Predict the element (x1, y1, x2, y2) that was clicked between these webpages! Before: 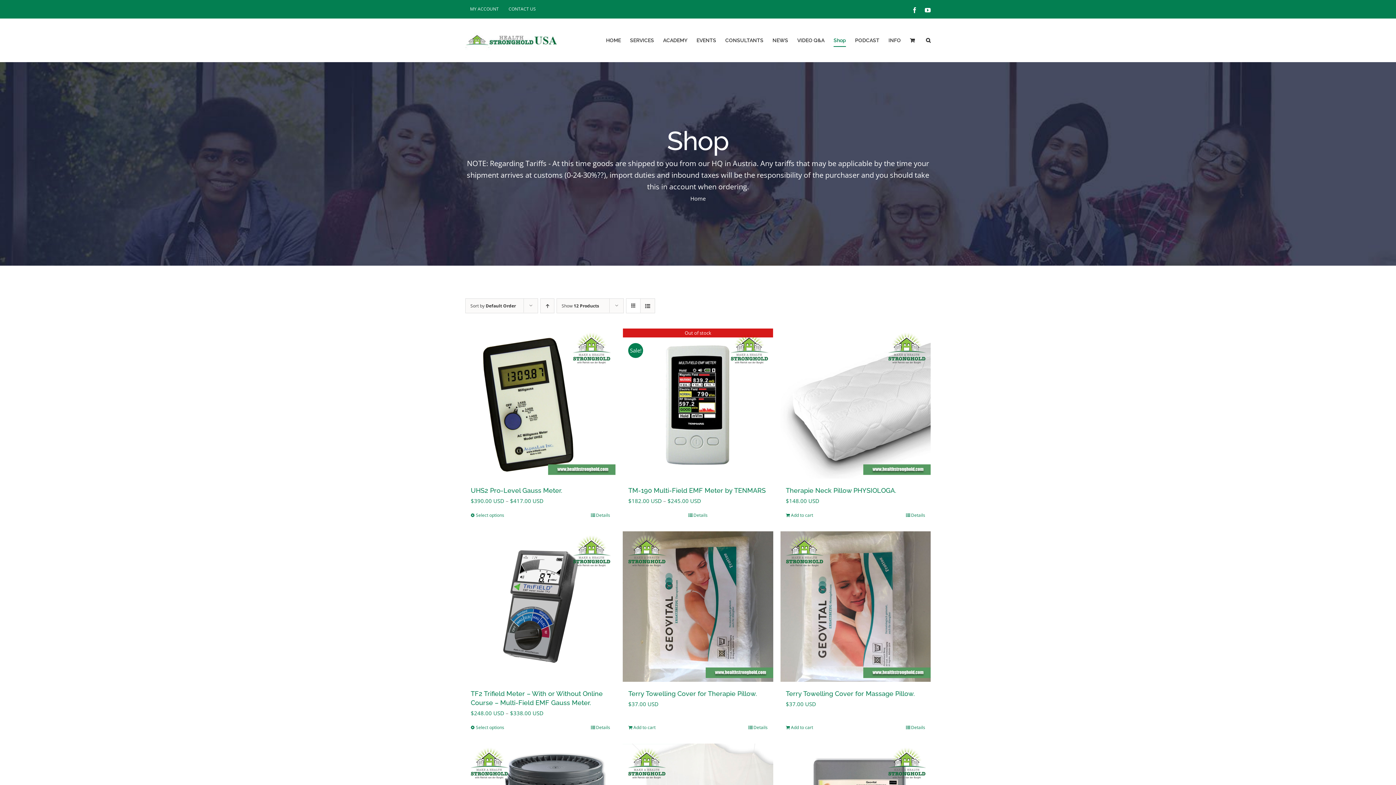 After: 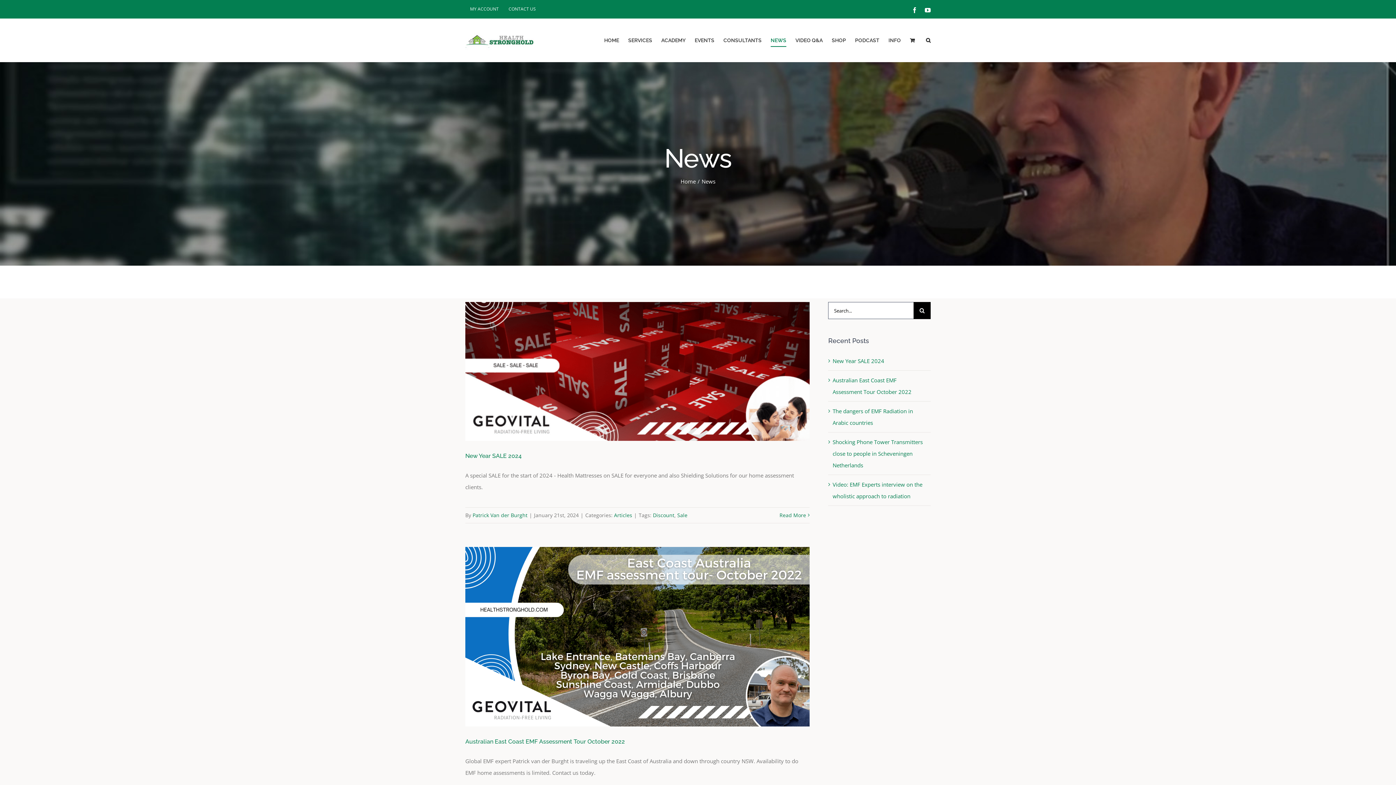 Action: label: NEWS bbox: (772, 18, 788, 61)